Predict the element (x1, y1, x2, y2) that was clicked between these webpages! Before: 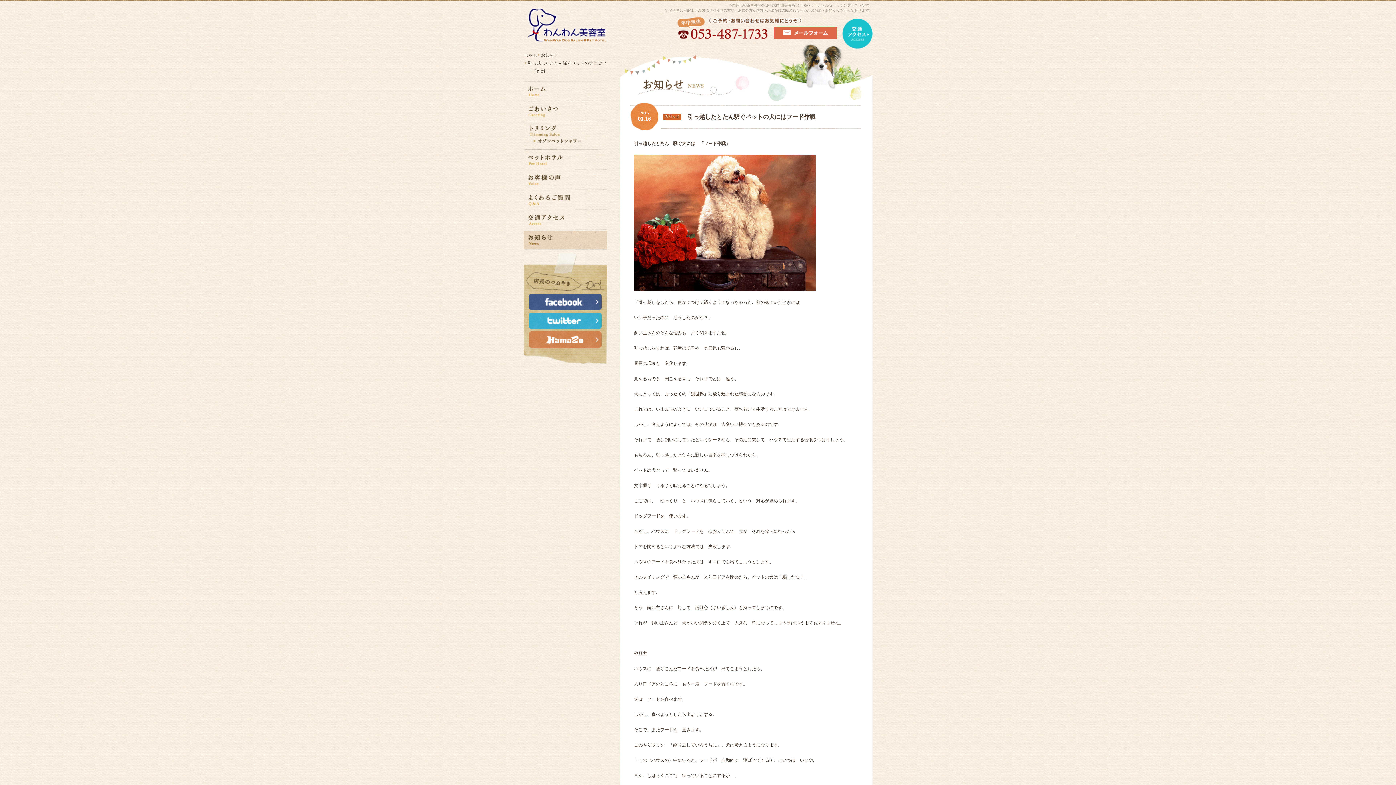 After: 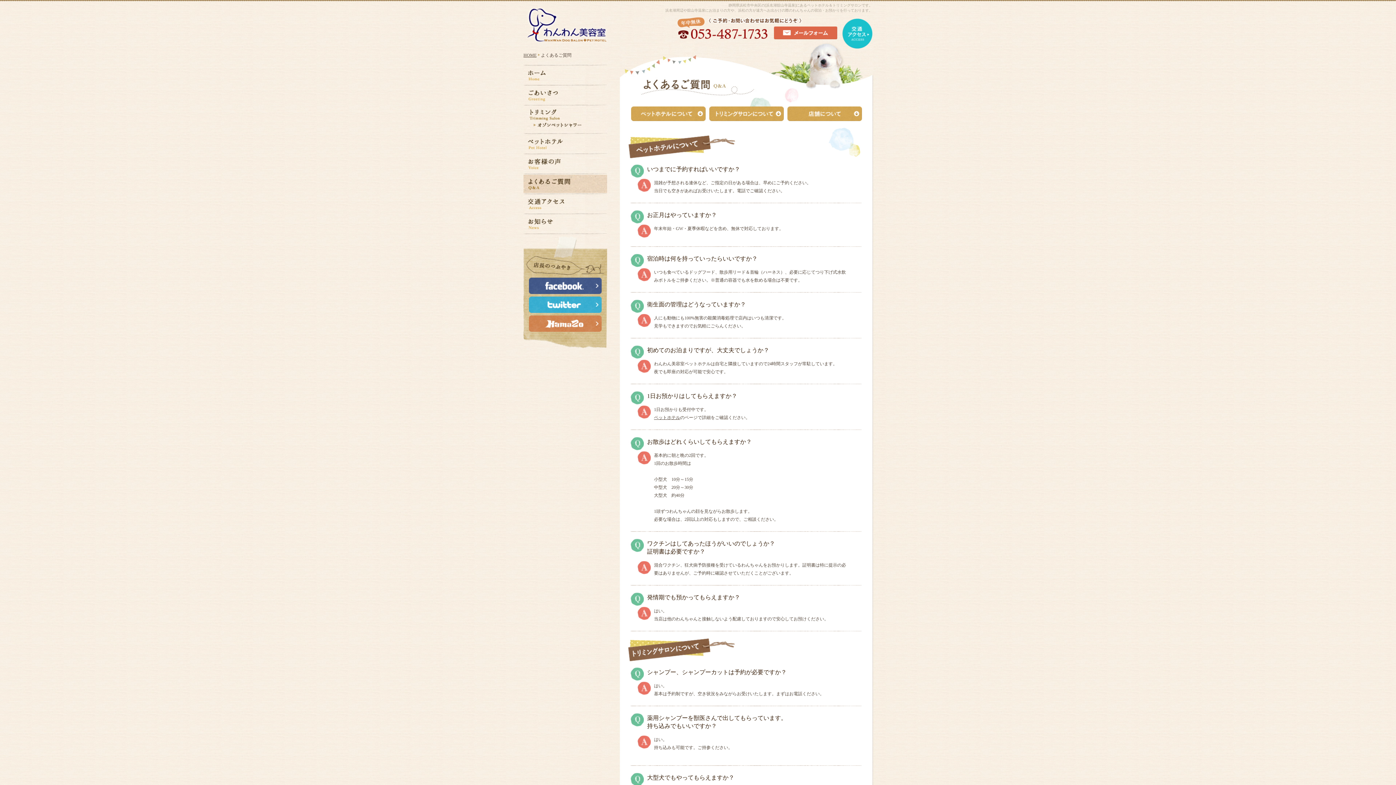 Action: bbox: (523, 204, 607, 209)